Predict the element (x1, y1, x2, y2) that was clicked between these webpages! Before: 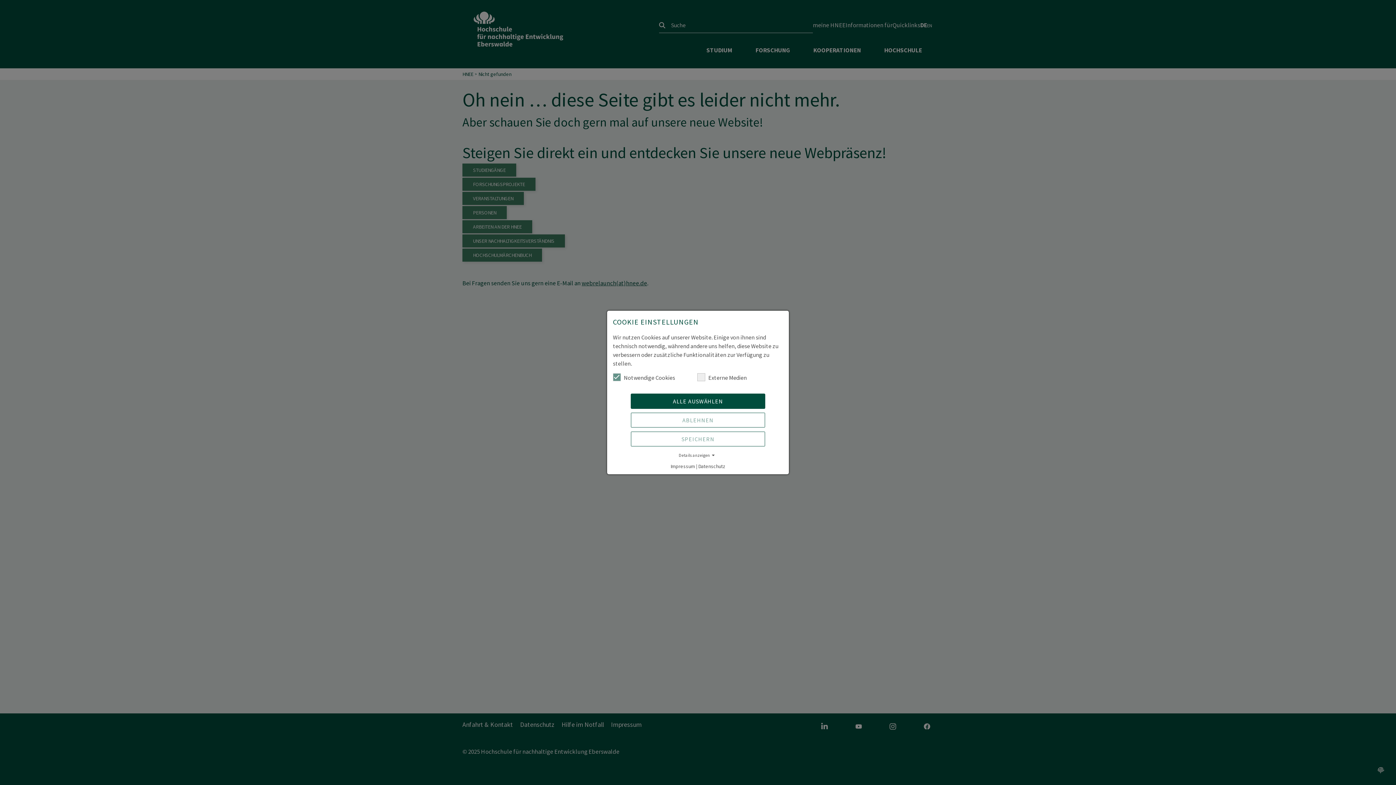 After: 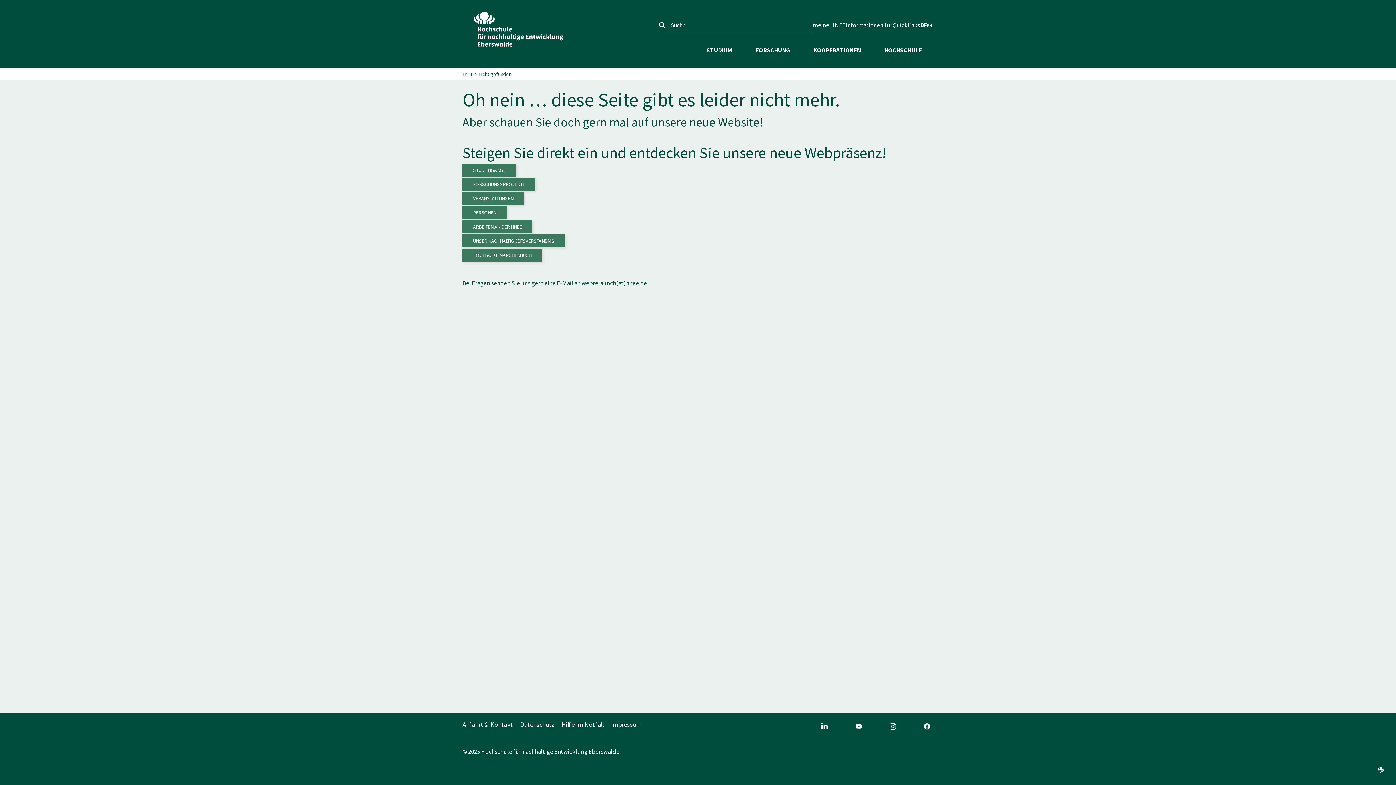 Action: bbox: (630, 412, 765, 428) label: ABLEHNEN